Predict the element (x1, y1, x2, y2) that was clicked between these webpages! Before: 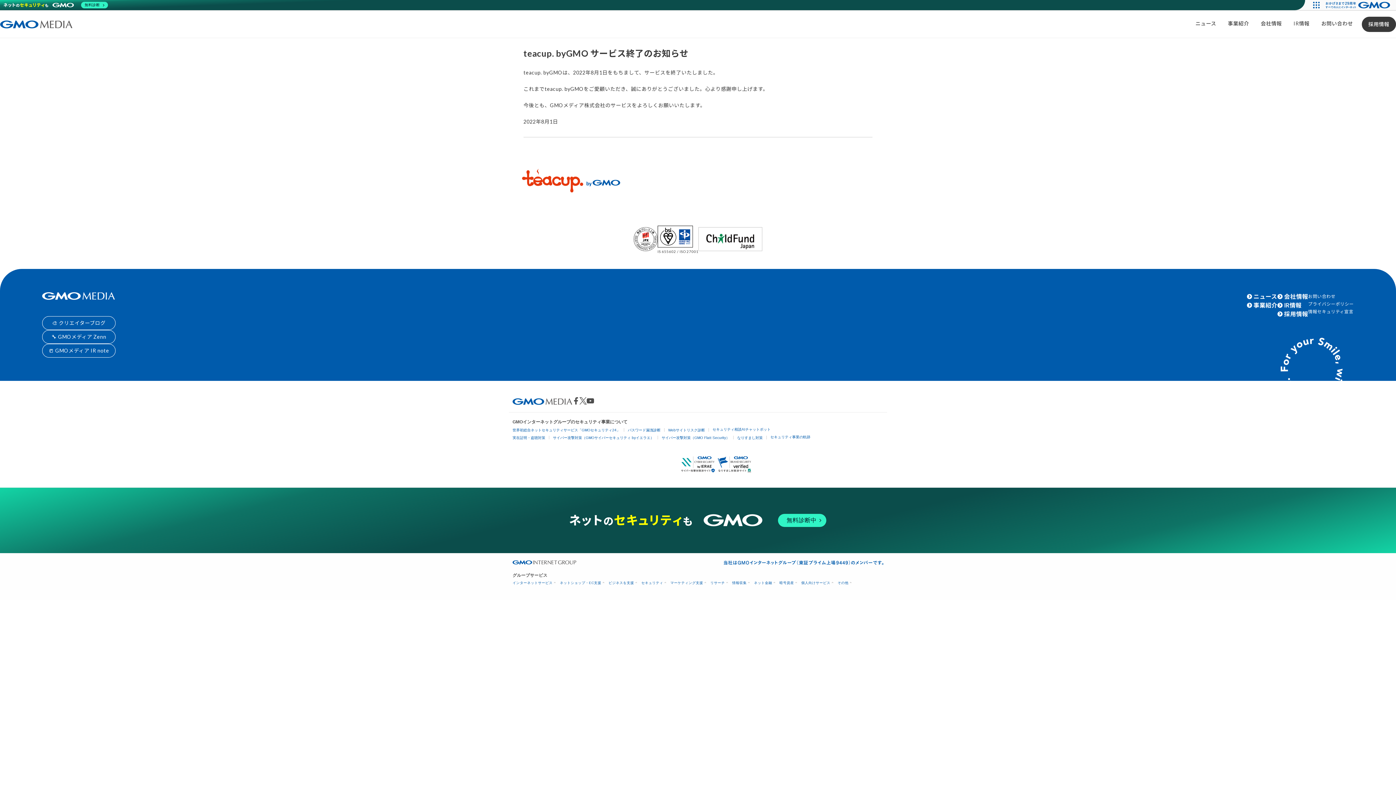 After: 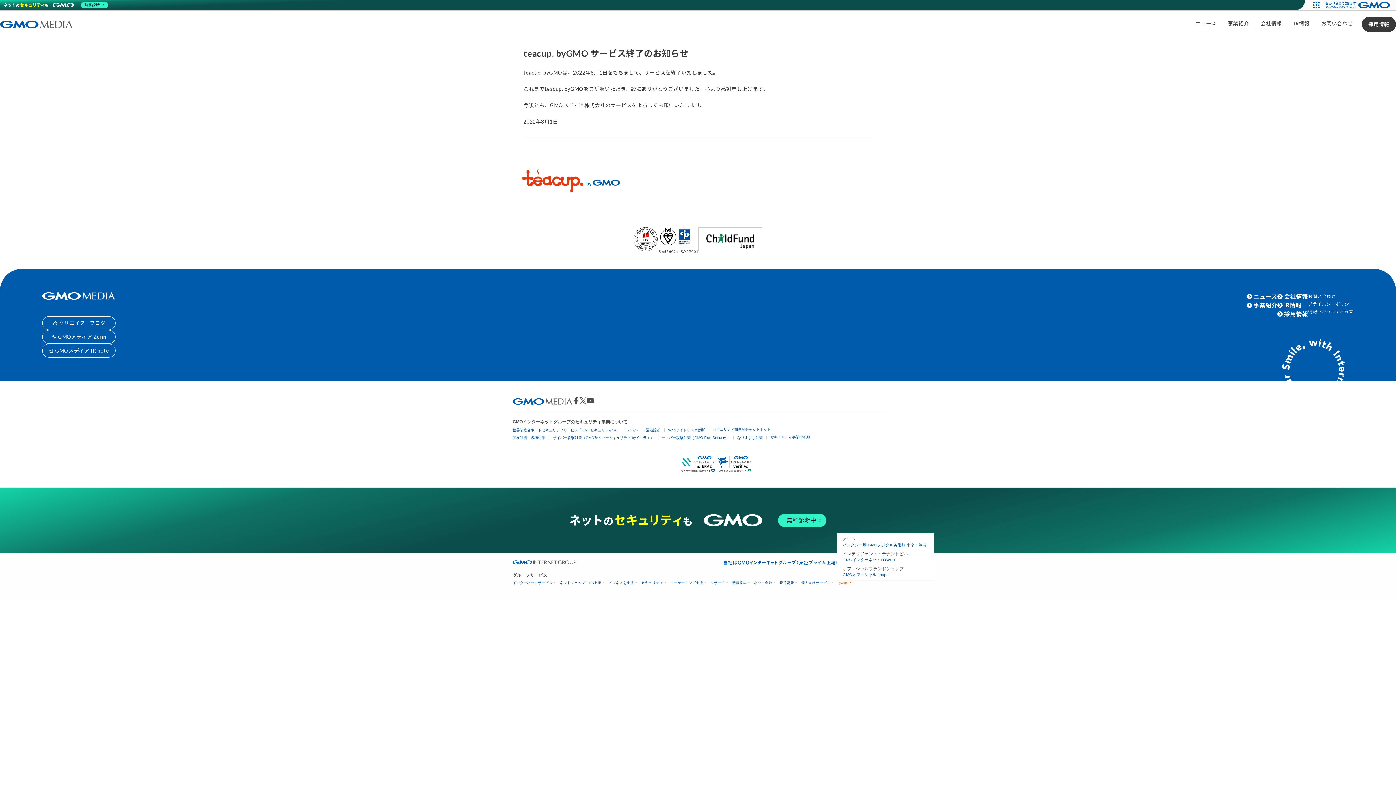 Action: bbox: (837, 581, 850, 585) label: その他